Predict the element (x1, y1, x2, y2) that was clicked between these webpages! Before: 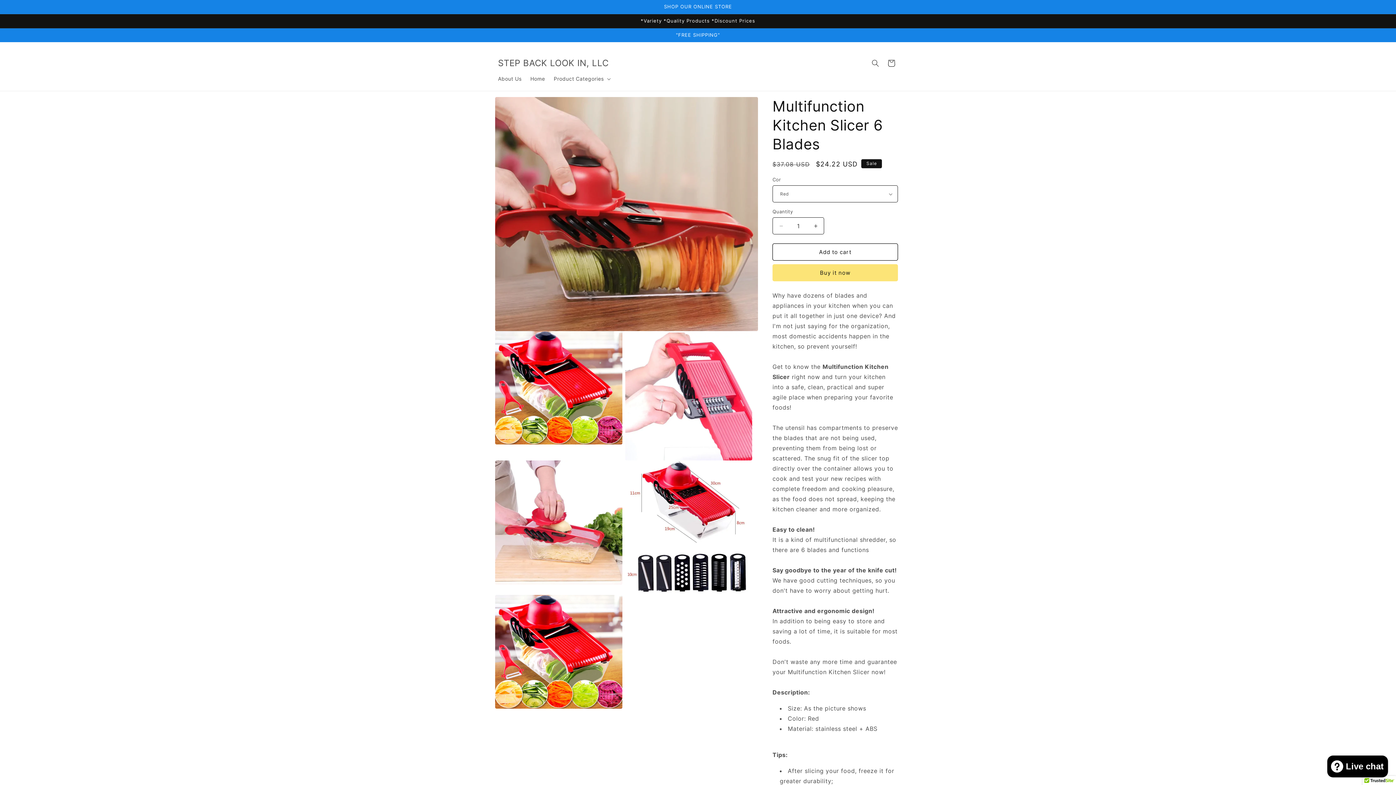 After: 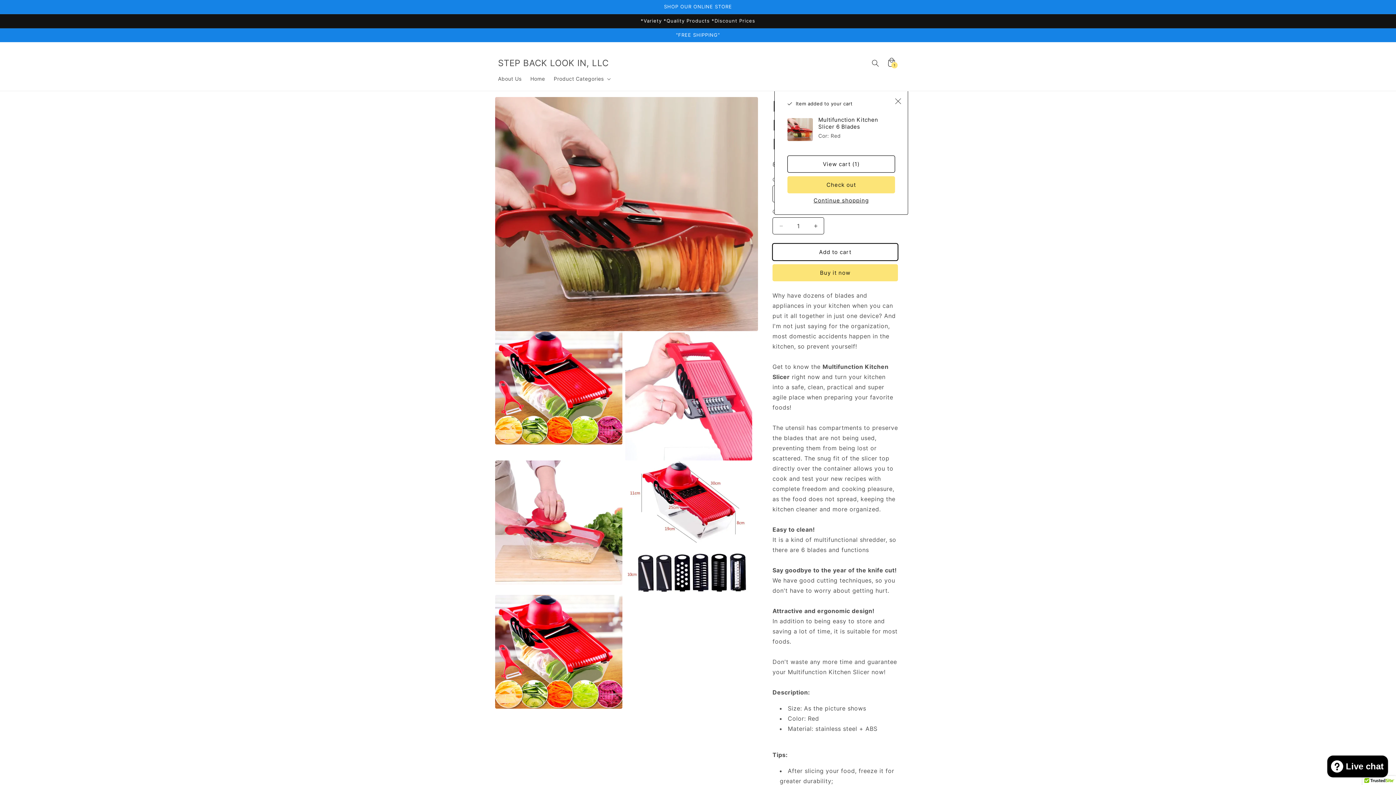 Action: label: Add to cart bbox: (772, 243, 898, 260)